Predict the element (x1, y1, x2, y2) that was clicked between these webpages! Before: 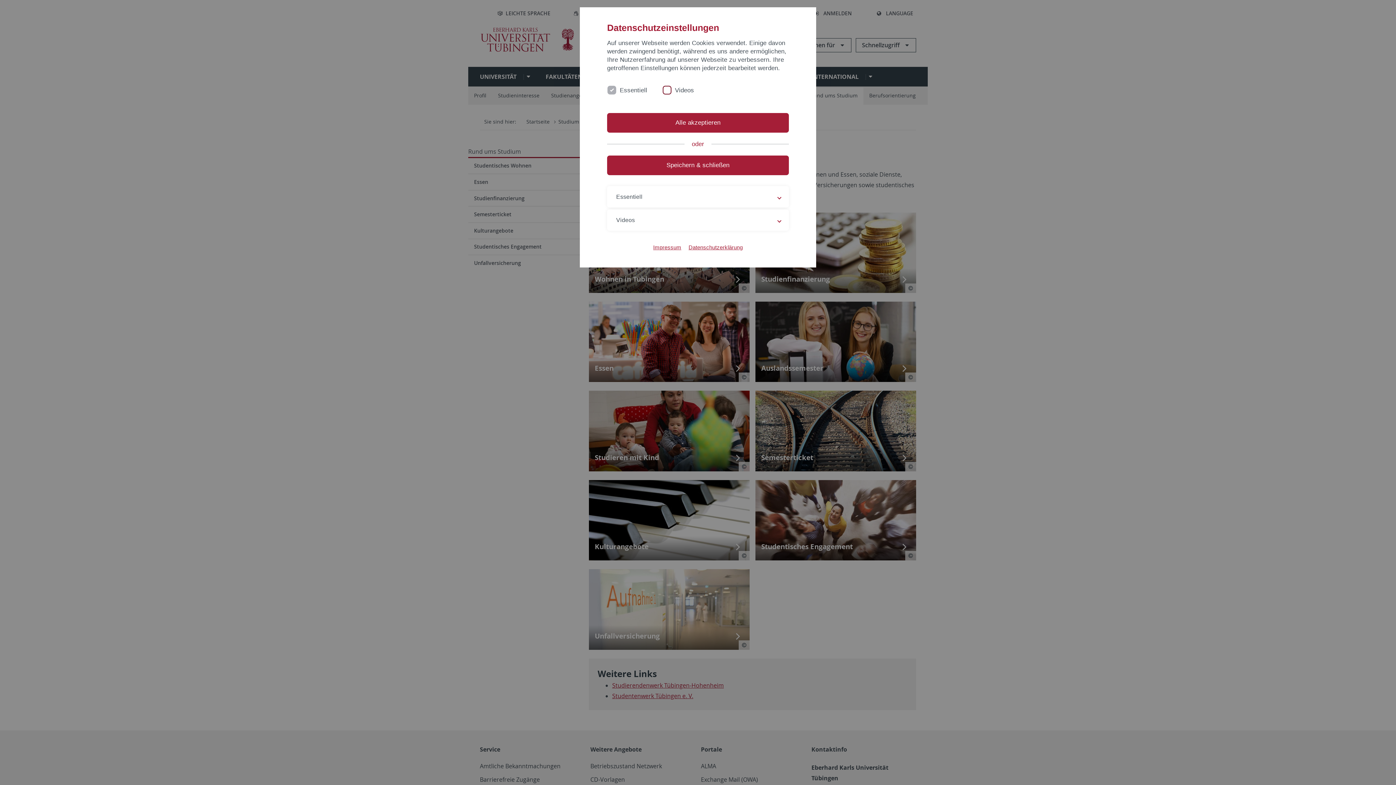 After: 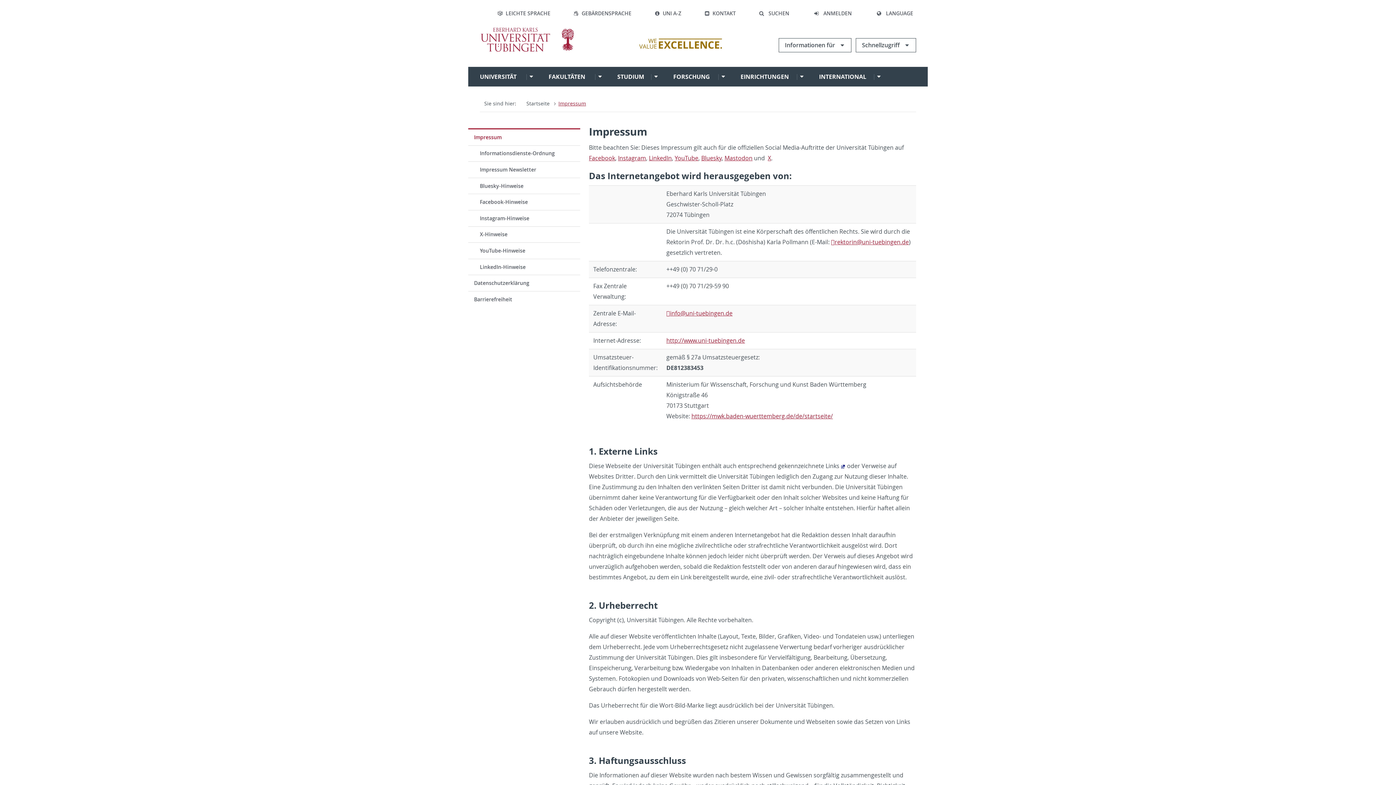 Action: label: Impressum bbox: (653, 243, 681, 251)